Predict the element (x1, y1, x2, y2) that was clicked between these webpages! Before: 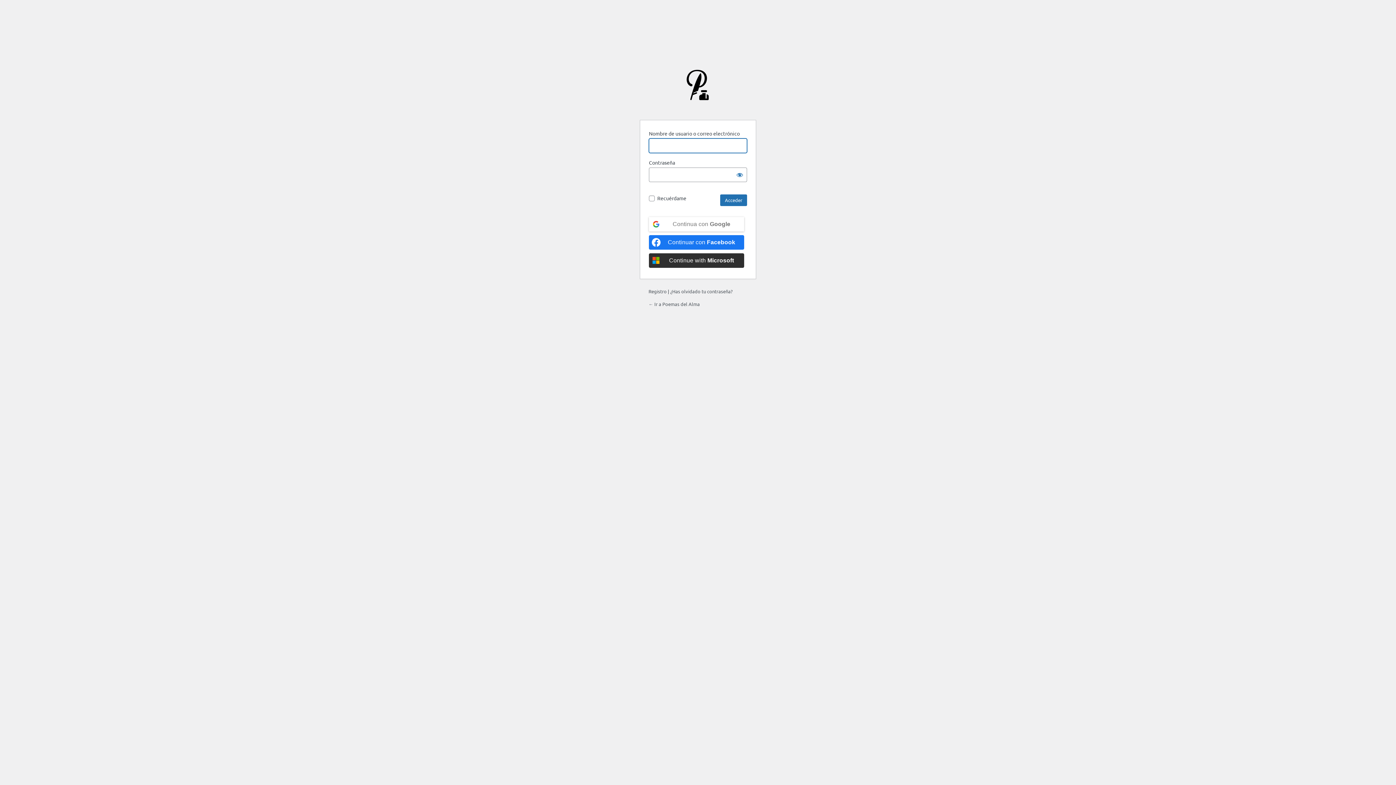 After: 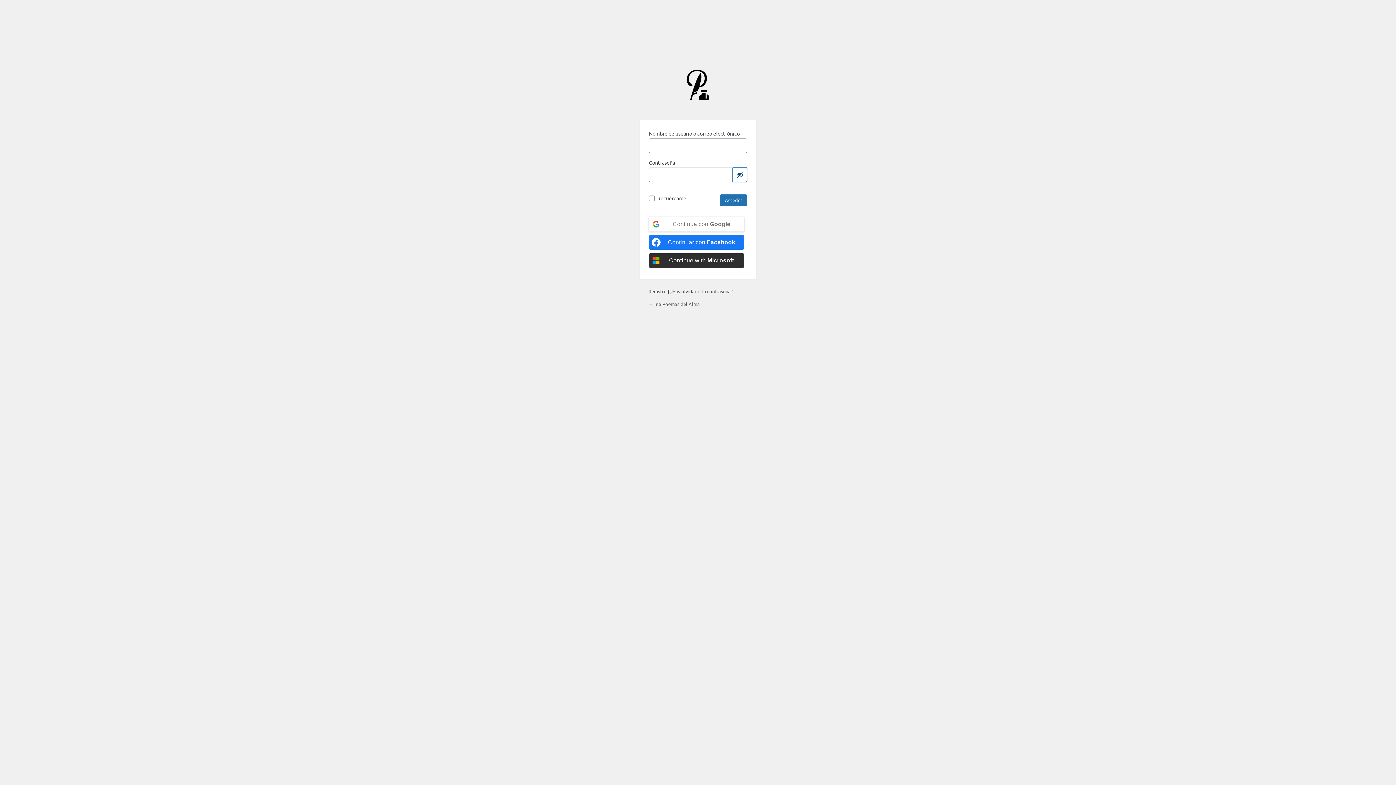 Action: bbox: (732, 167, 747, 182) label: Mostrar la contraseña